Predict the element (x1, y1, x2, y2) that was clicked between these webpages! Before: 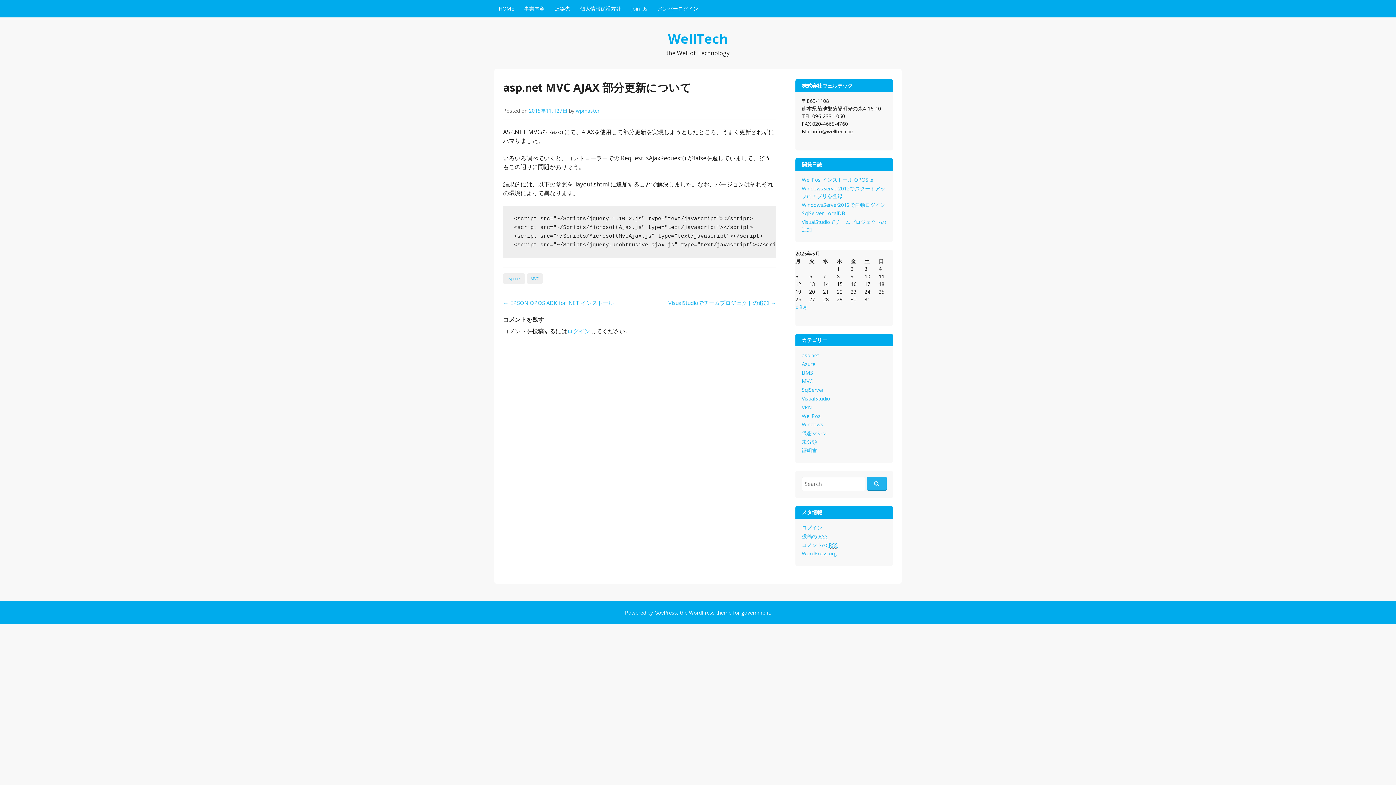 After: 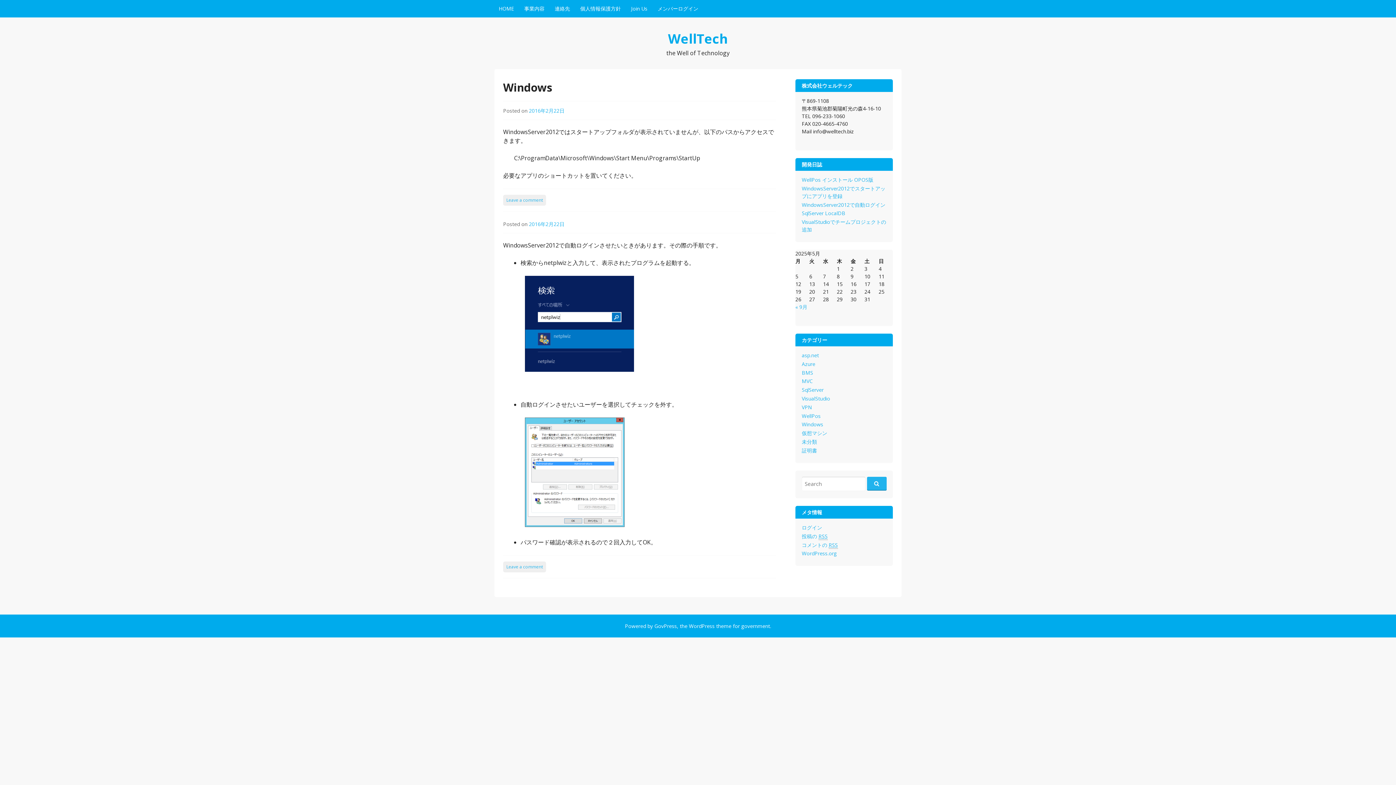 Action: bbox: (802, 421, 823, 428) label: Windows